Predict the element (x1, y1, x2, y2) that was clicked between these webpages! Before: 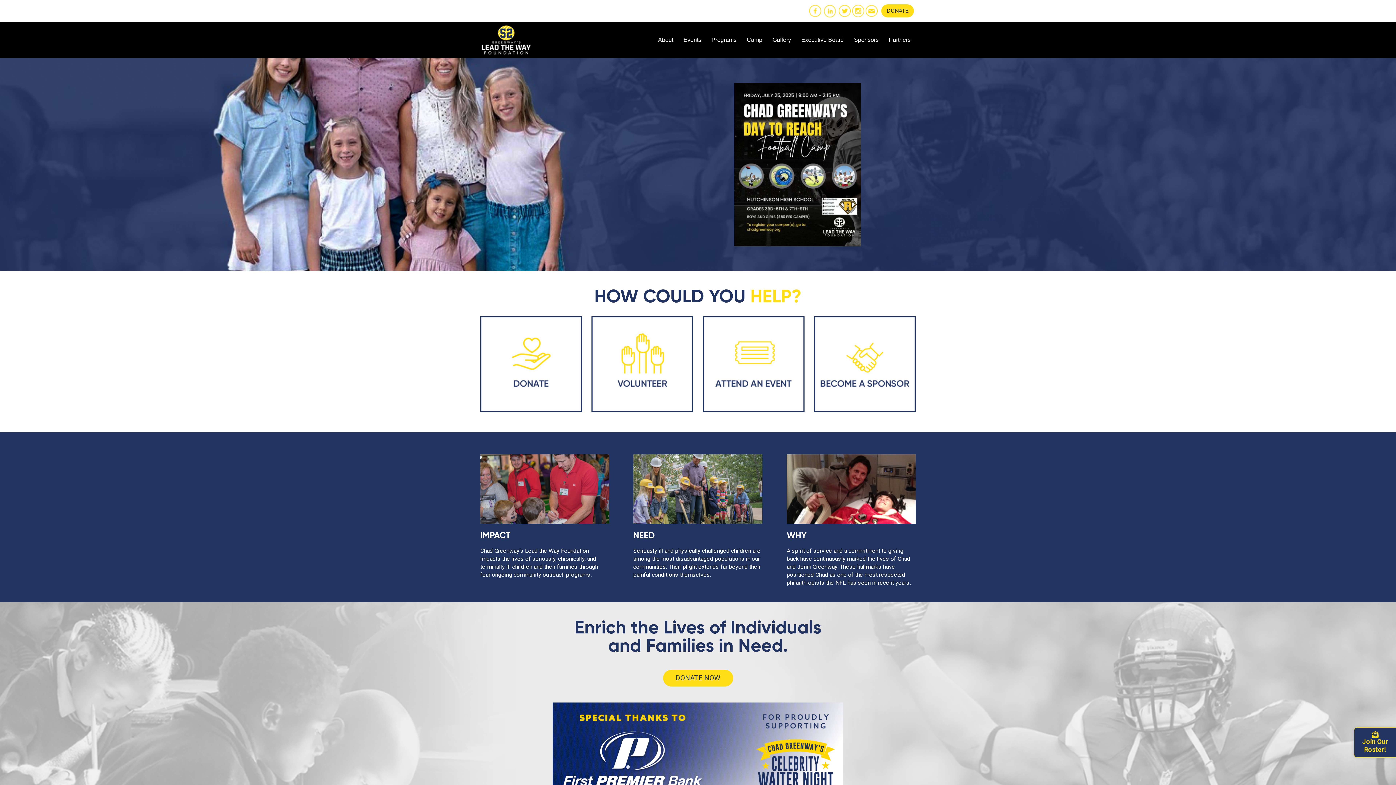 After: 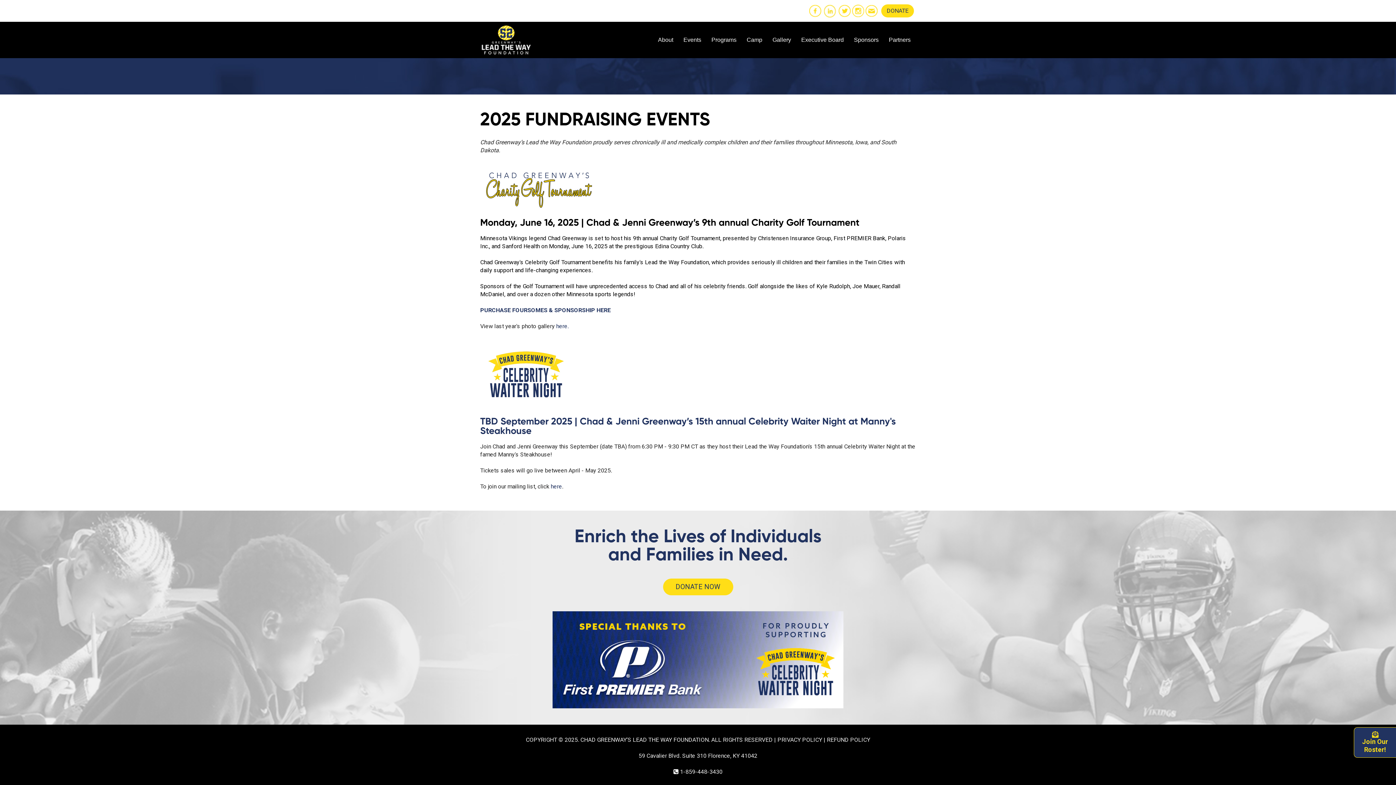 Action: bbox: (702, 406, 804, 413)